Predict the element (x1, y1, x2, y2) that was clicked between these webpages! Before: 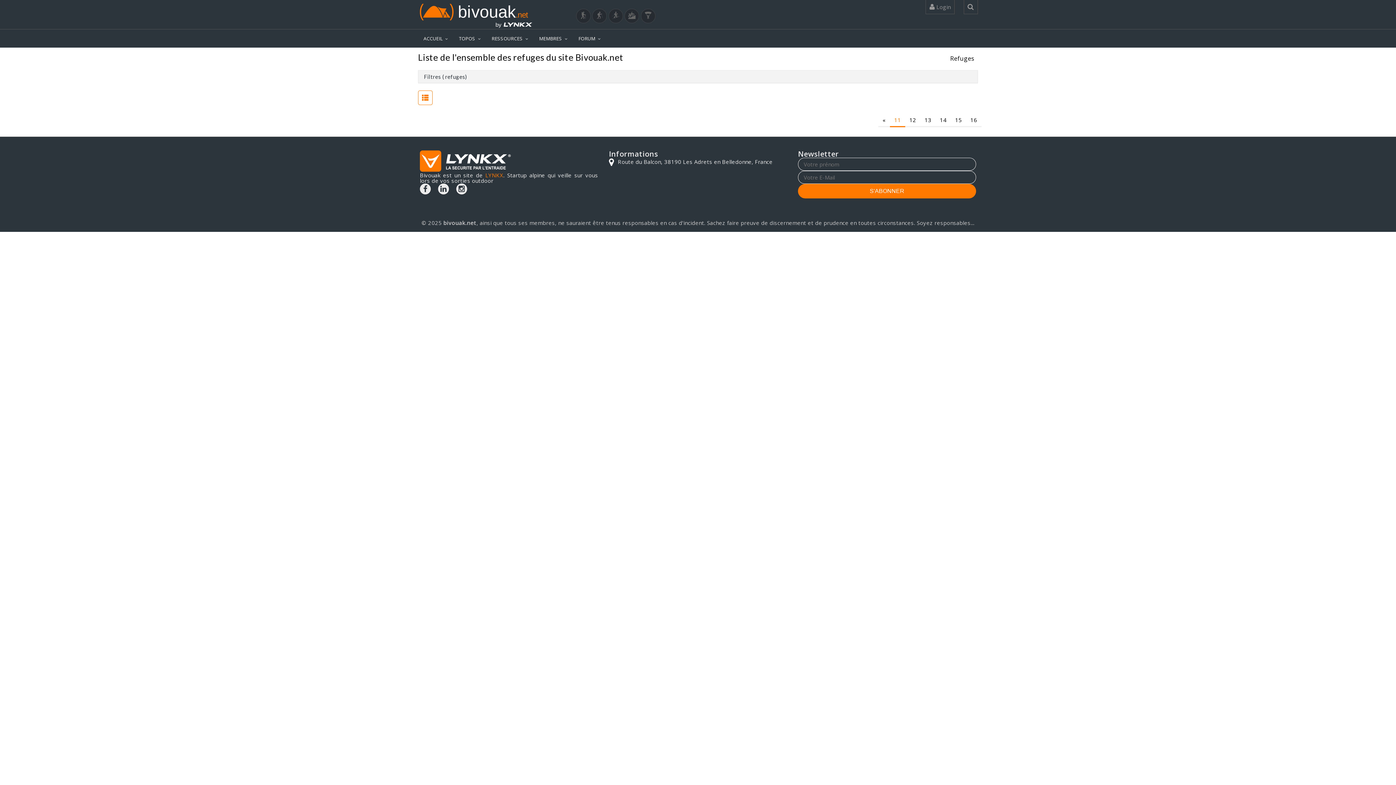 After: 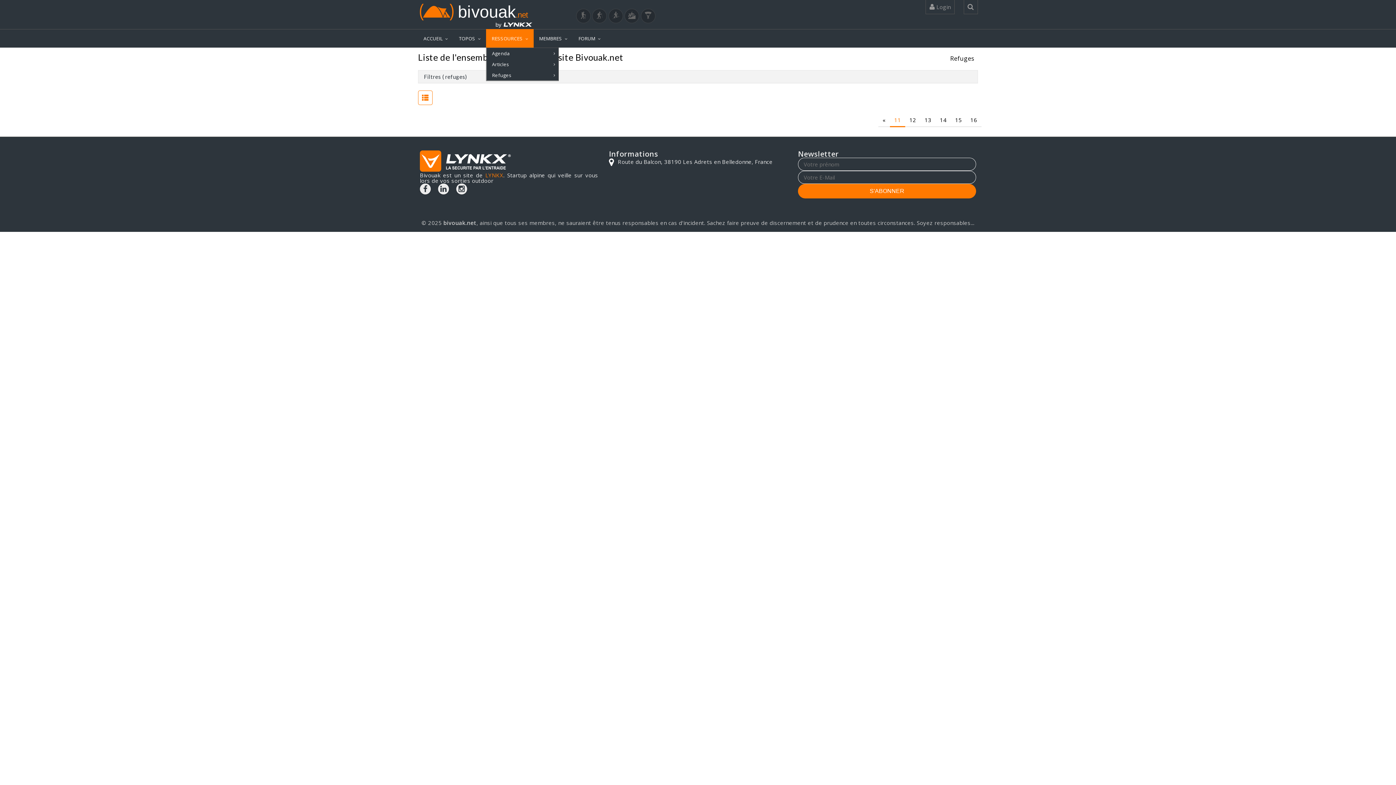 Action: label: RESSOURCES bbox: (486, 28, 533, 47)